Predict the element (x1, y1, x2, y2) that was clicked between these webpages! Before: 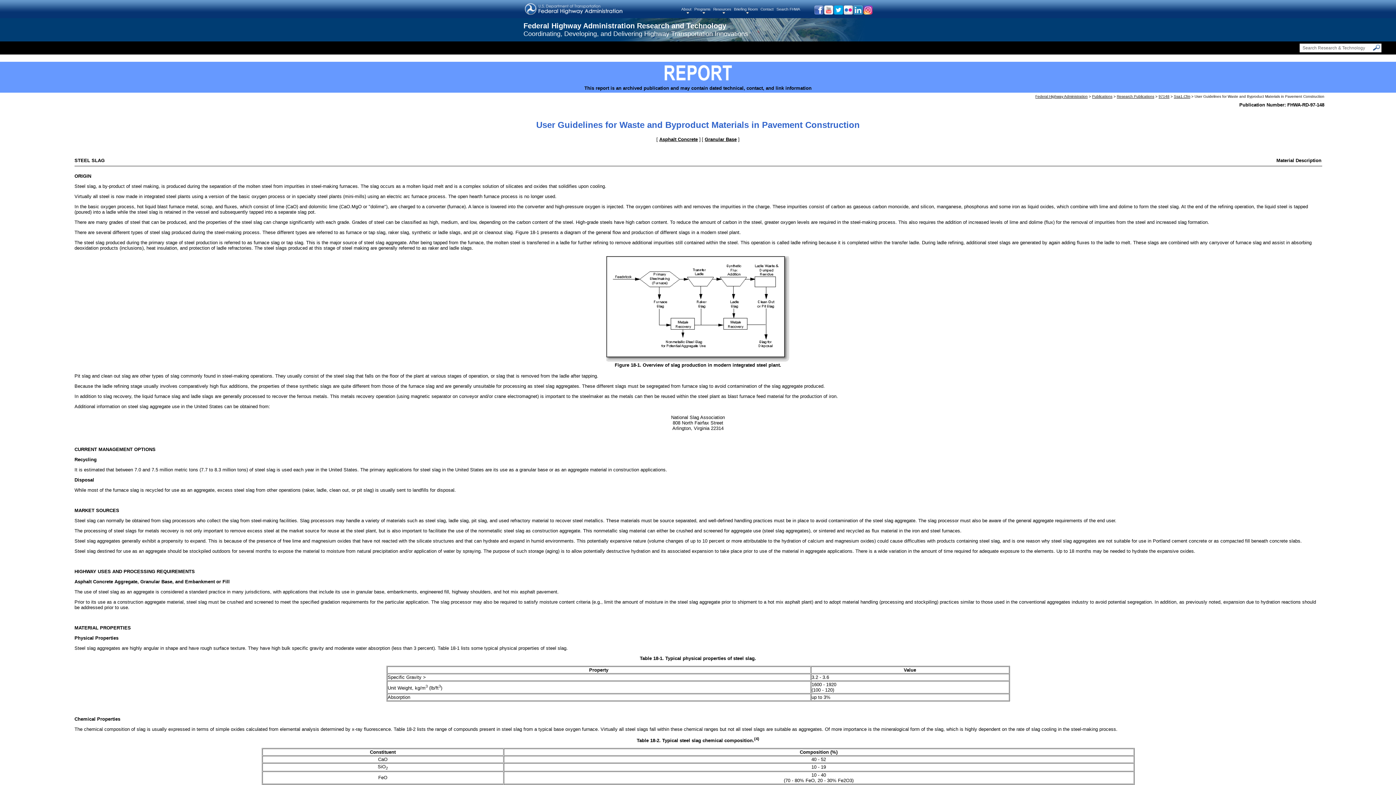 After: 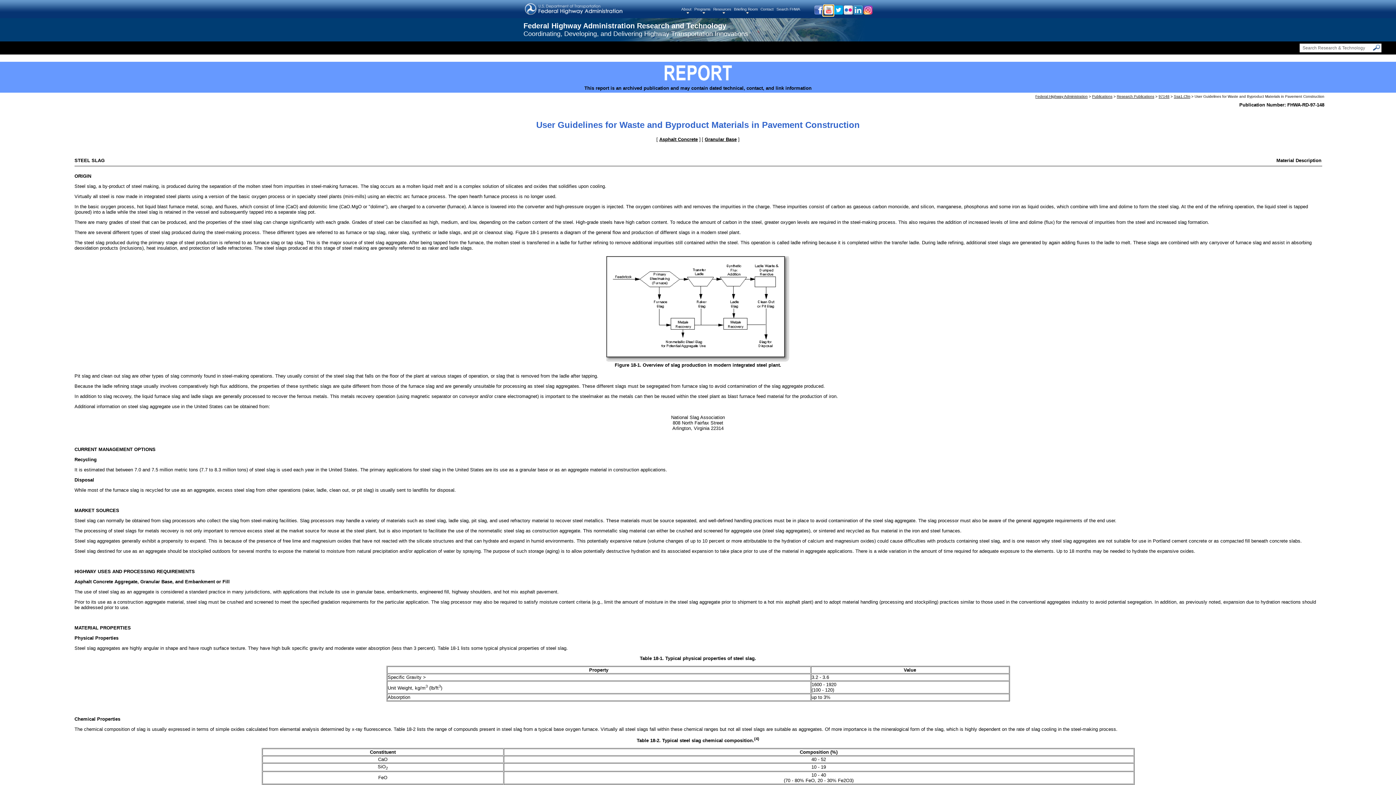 Action: bbox: (823, 10, 833, 15)